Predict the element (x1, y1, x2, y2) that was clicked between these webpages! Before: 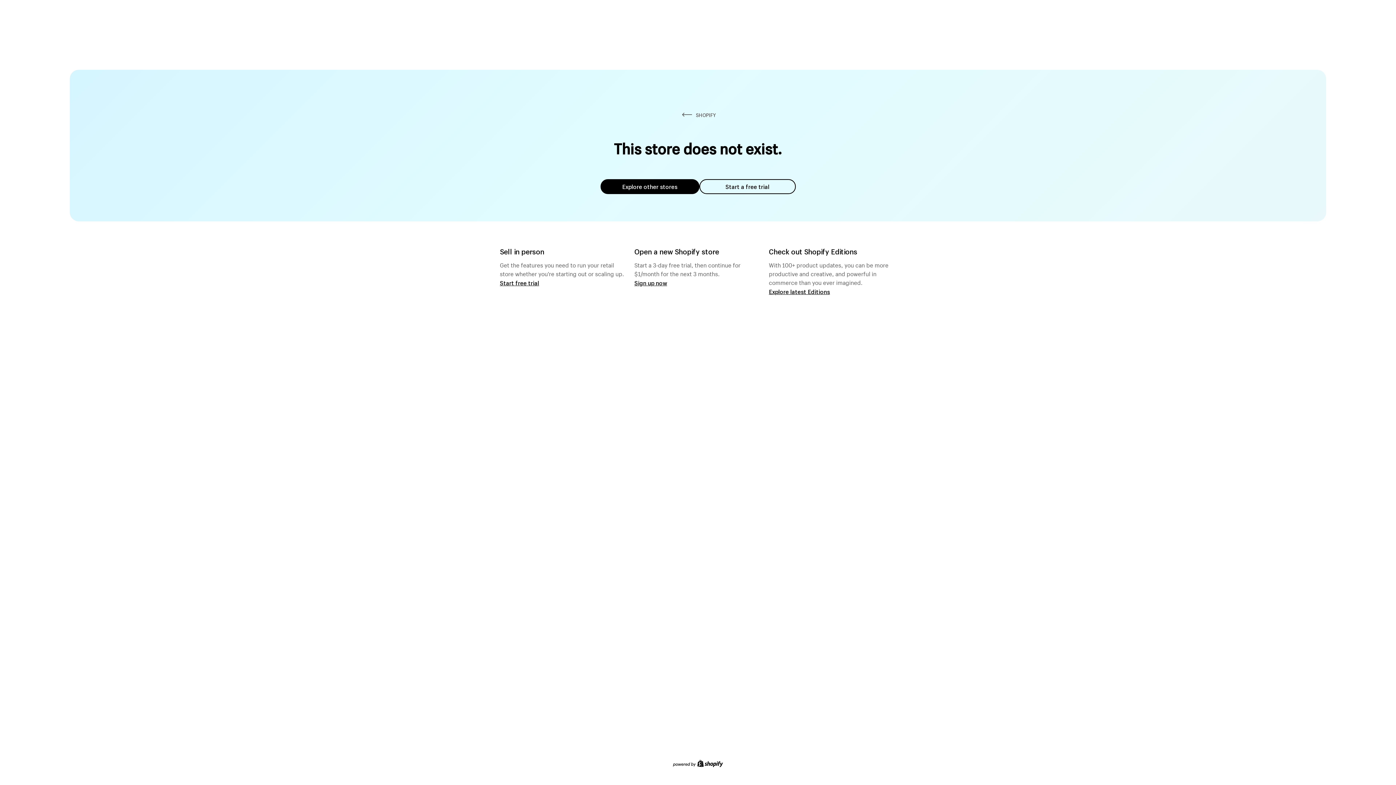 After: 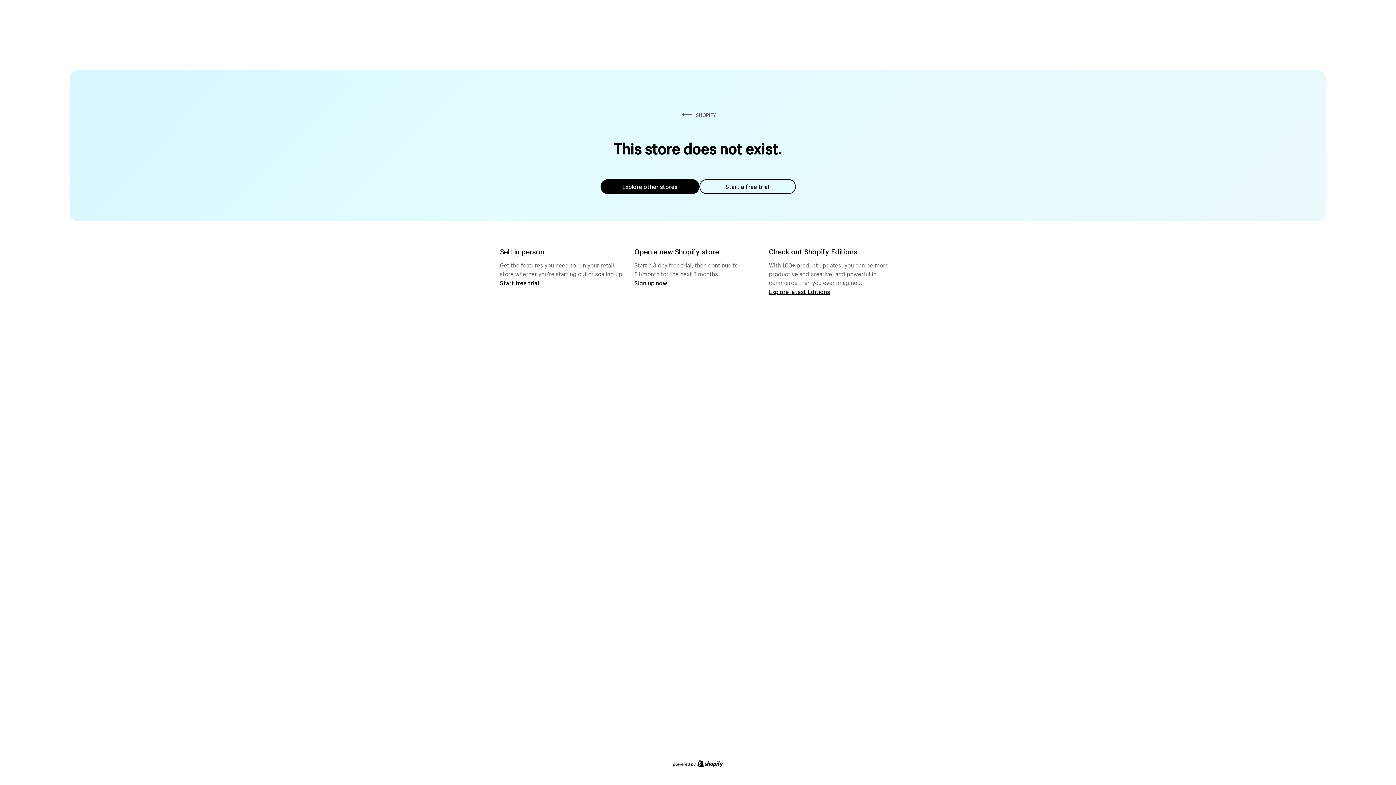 Action: label: Explore other stores bbox: (600, 179, 699, 194)